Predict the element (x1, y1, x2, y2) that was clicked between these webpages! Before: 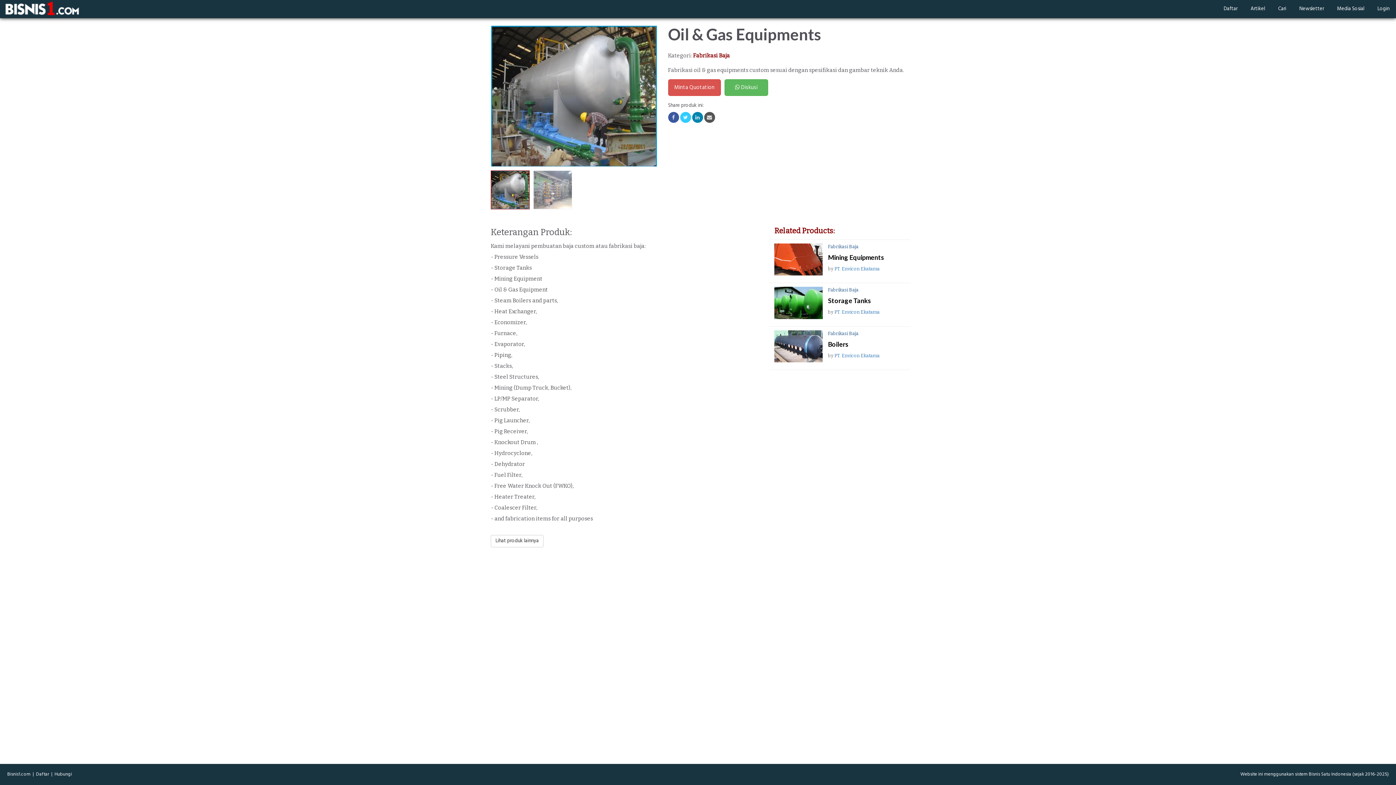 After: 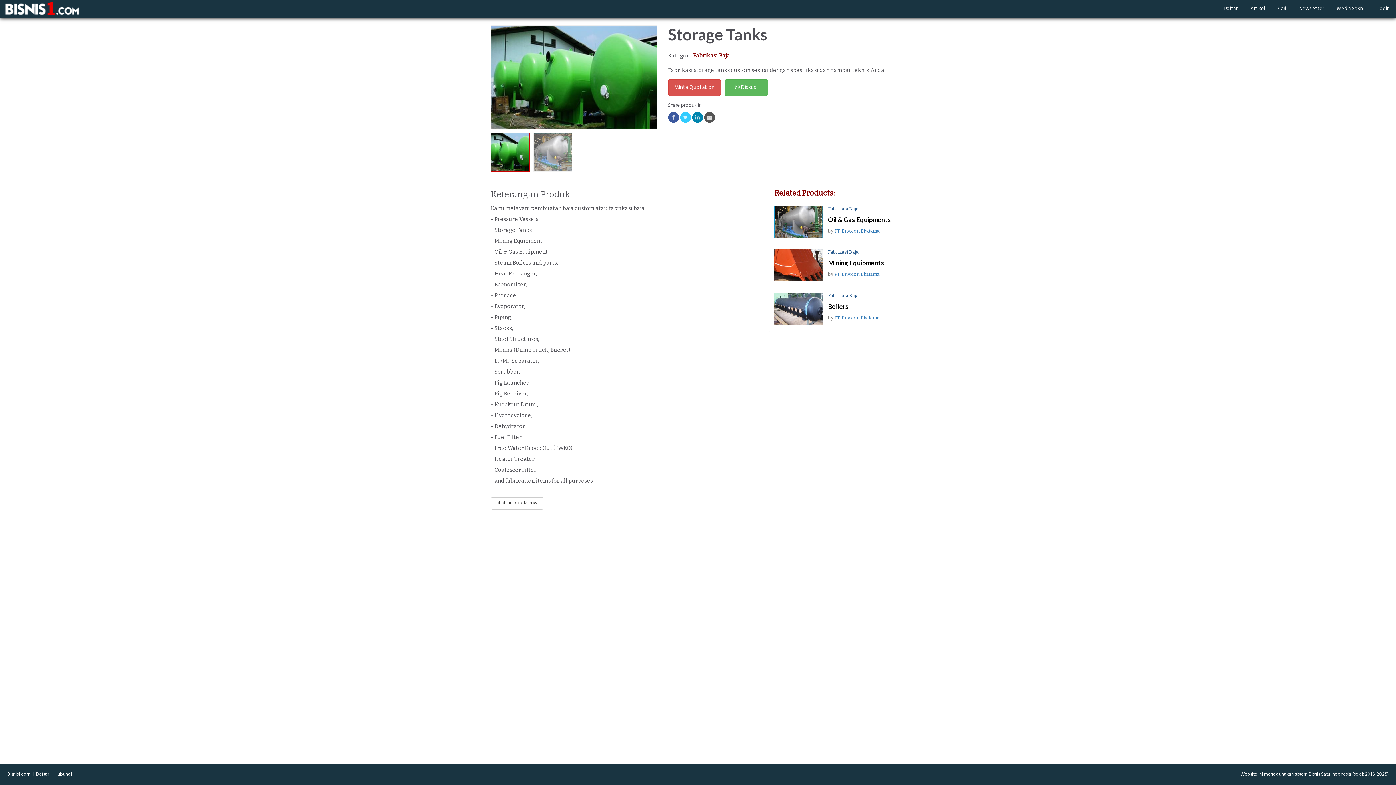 Action: label: PT. Envicon Ekatama bbox: (834, 309, 879, 314)